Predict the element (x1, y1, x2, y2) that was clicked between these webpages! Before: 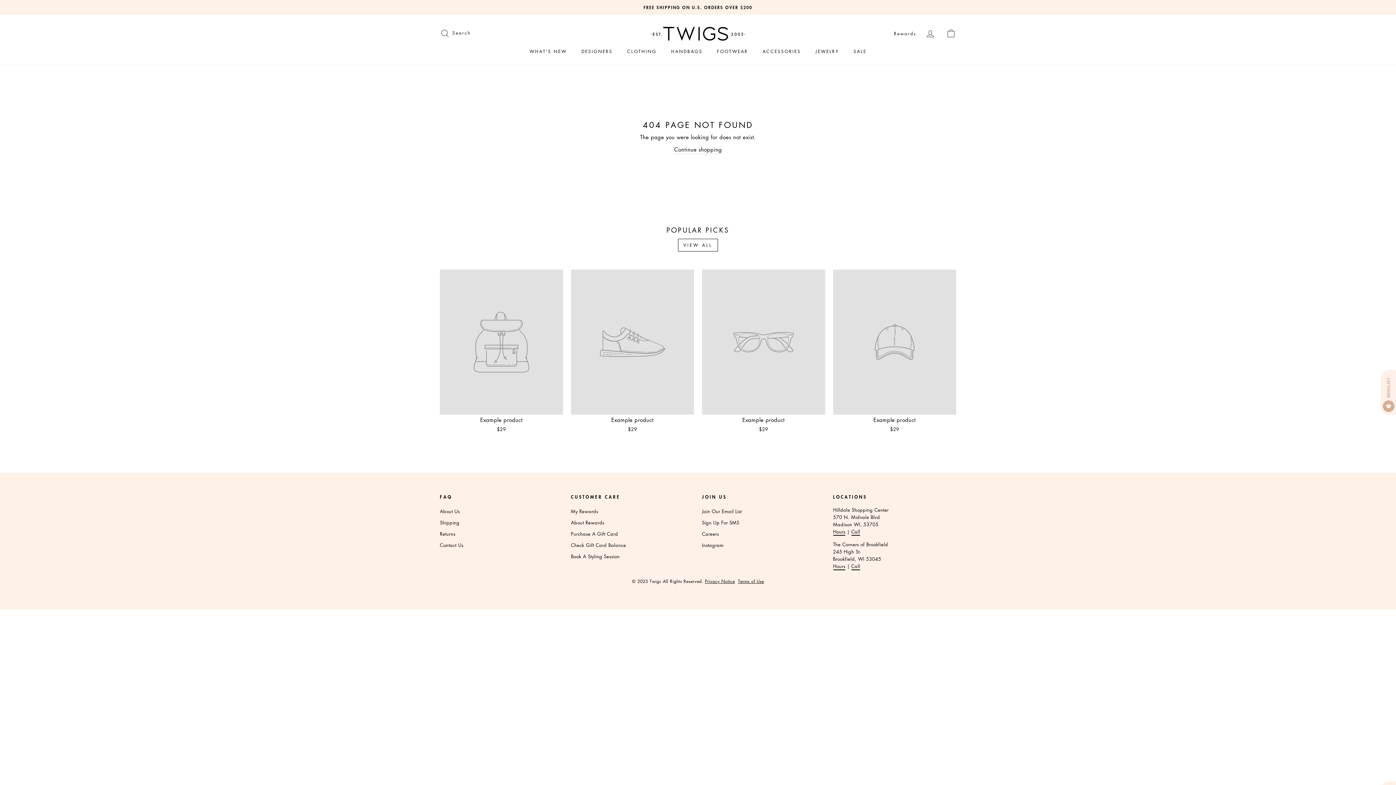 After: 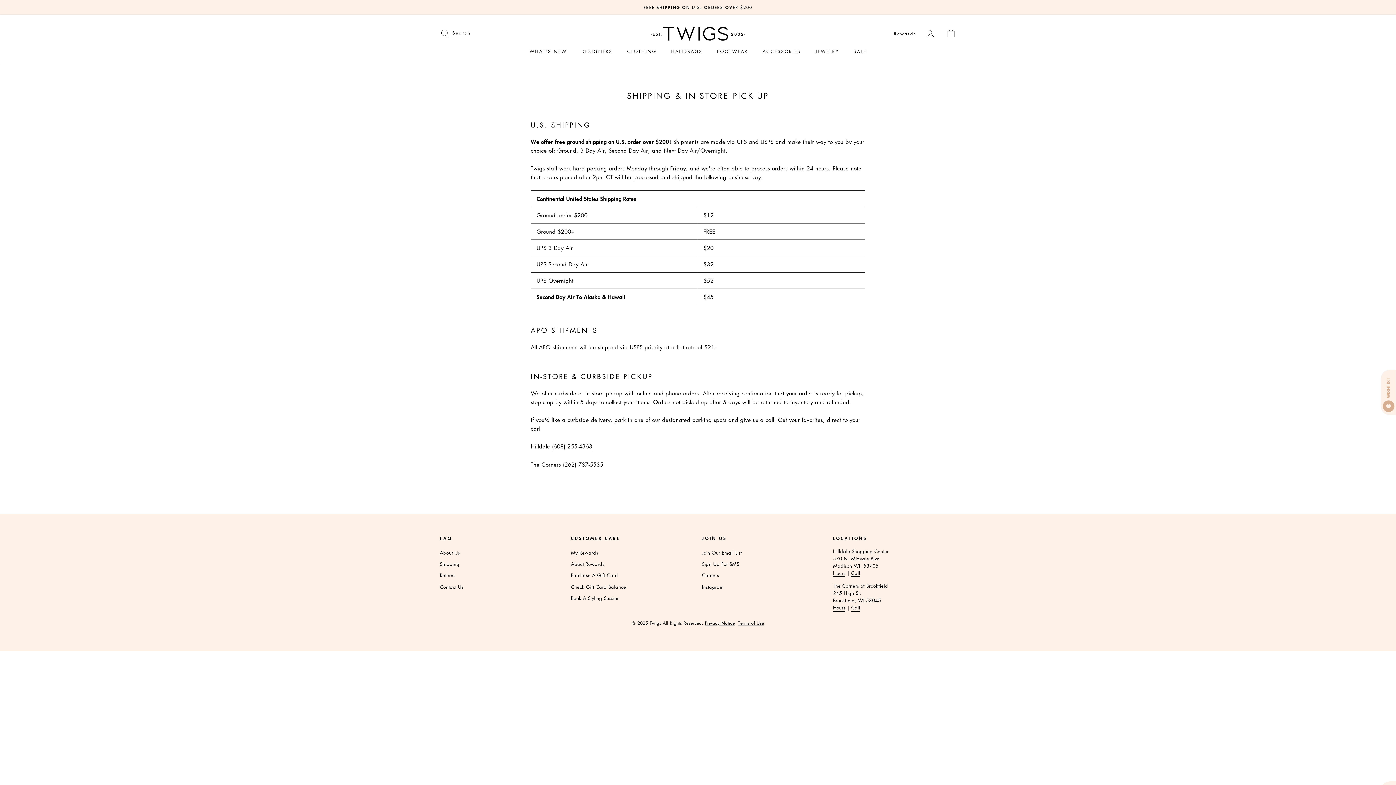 Action: label: Shipping bbox: (440, 517, 459, 527)